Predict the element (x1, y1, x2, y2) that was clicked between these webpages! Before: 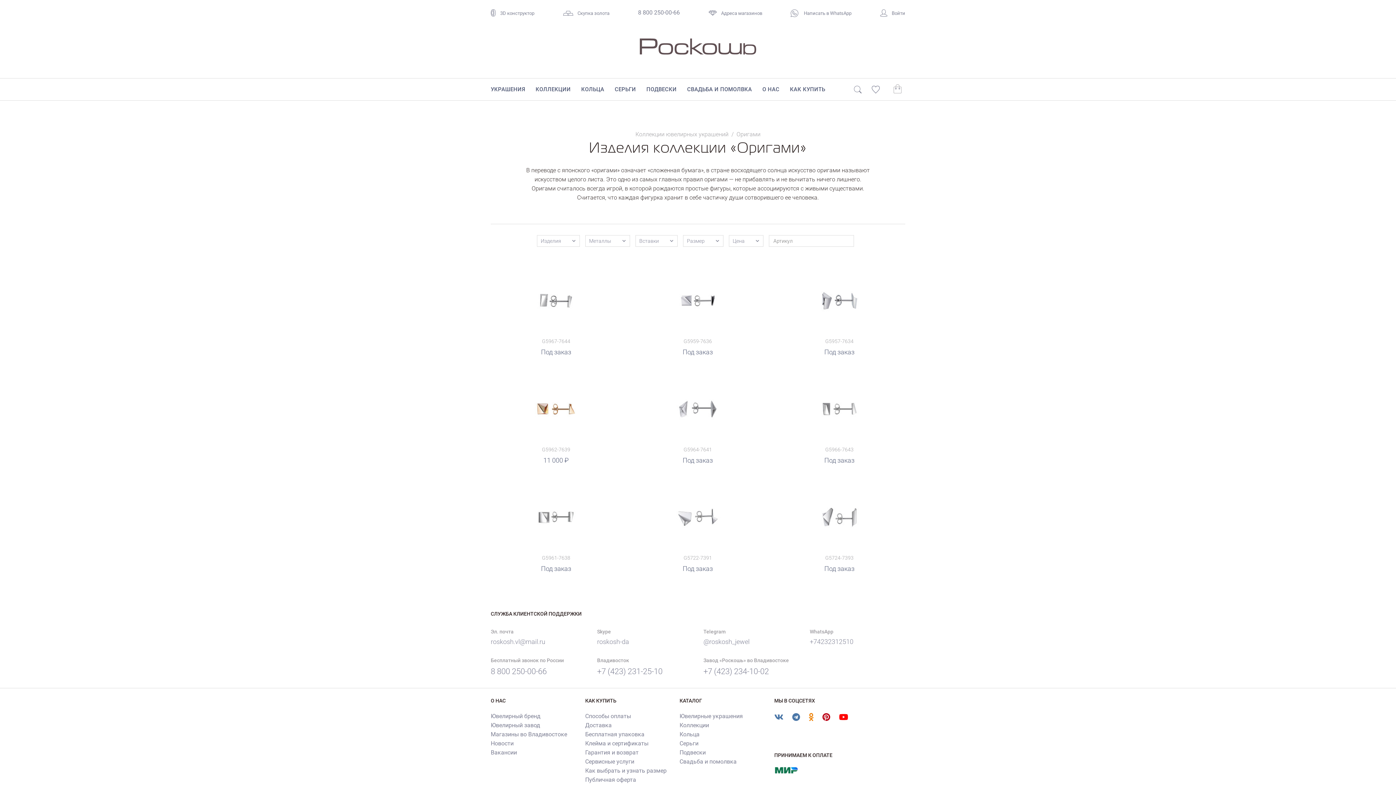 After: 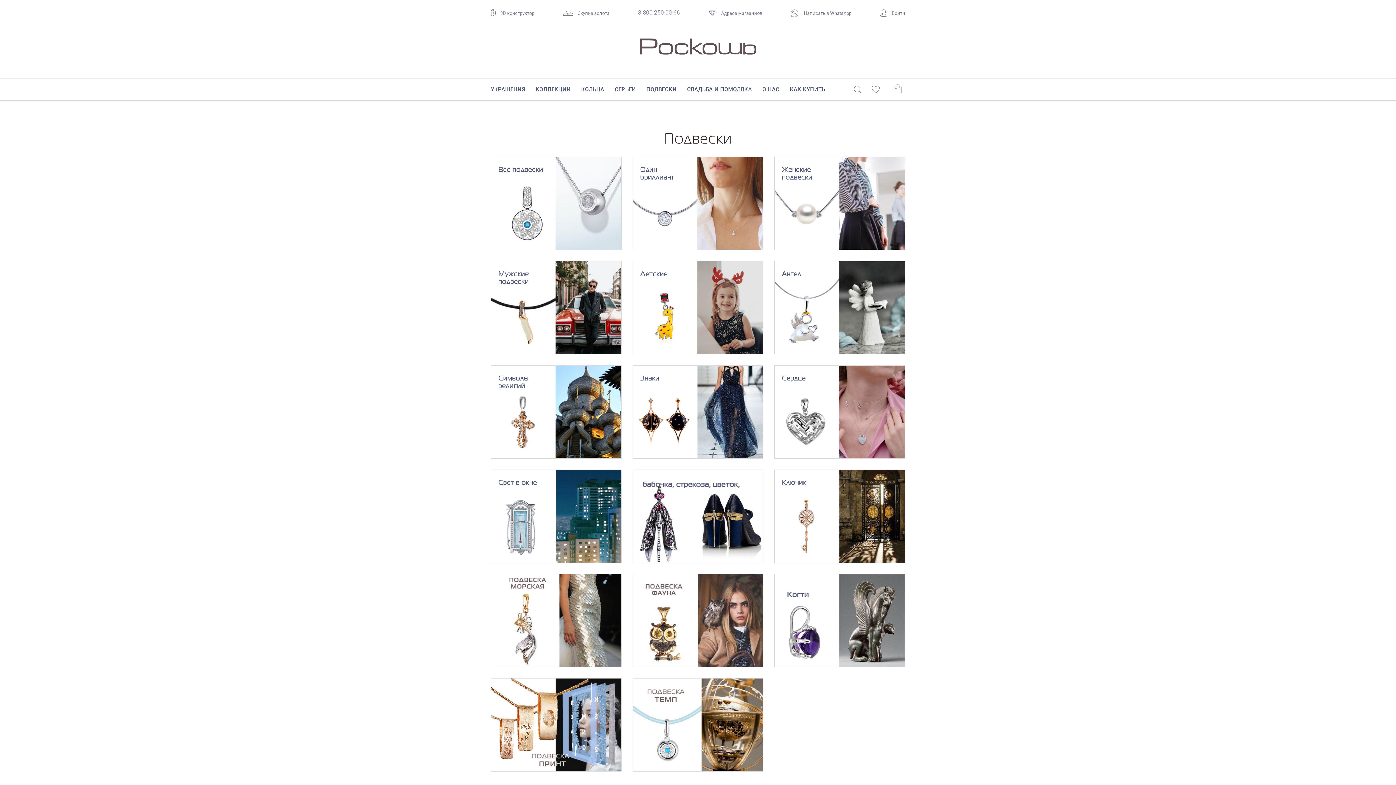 Action: label: ПОДВЕСКИ bbox: (646, 78, 676, 100)